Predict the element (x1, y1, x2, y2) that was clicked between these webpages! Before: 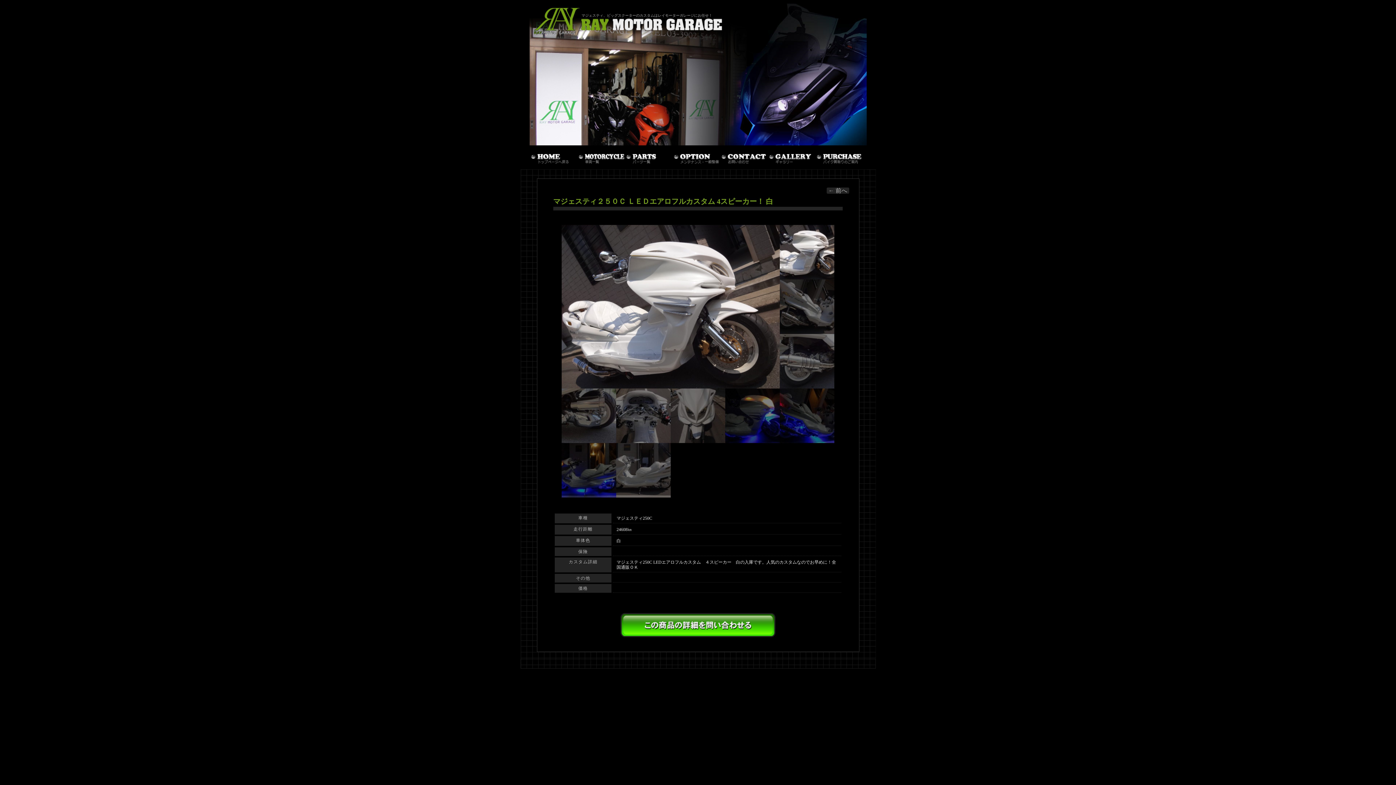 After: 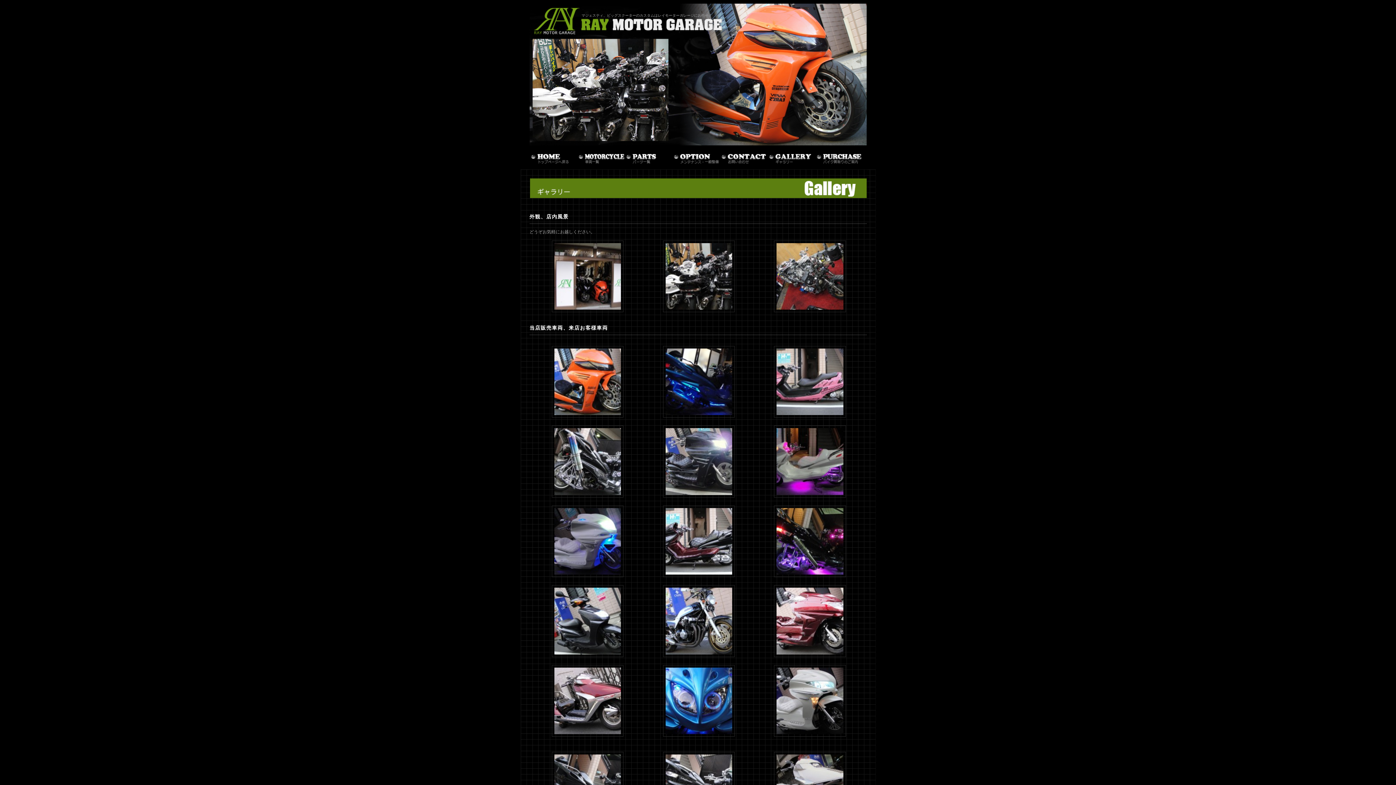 Action: label: Gallery -ギャラリー bbox: (767, 144, 815, 169)